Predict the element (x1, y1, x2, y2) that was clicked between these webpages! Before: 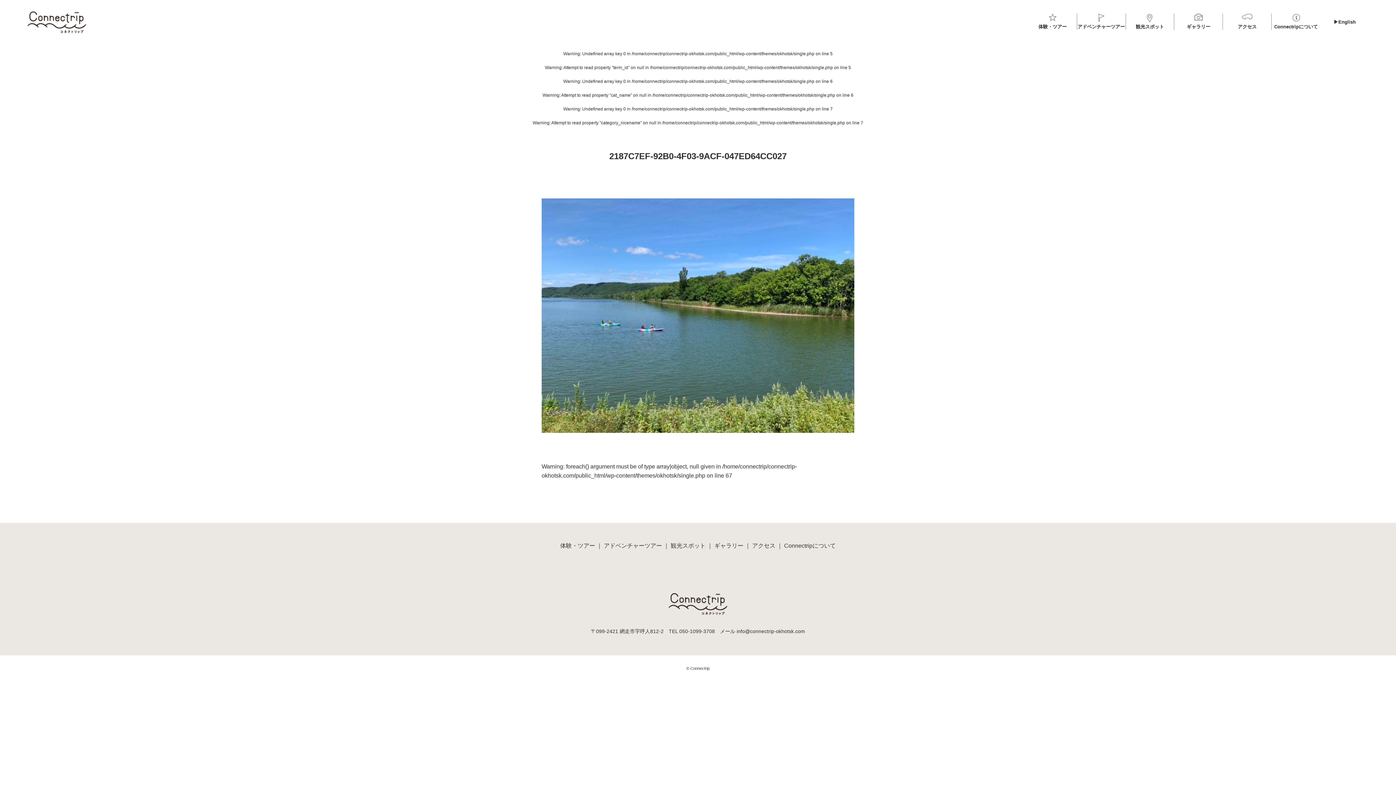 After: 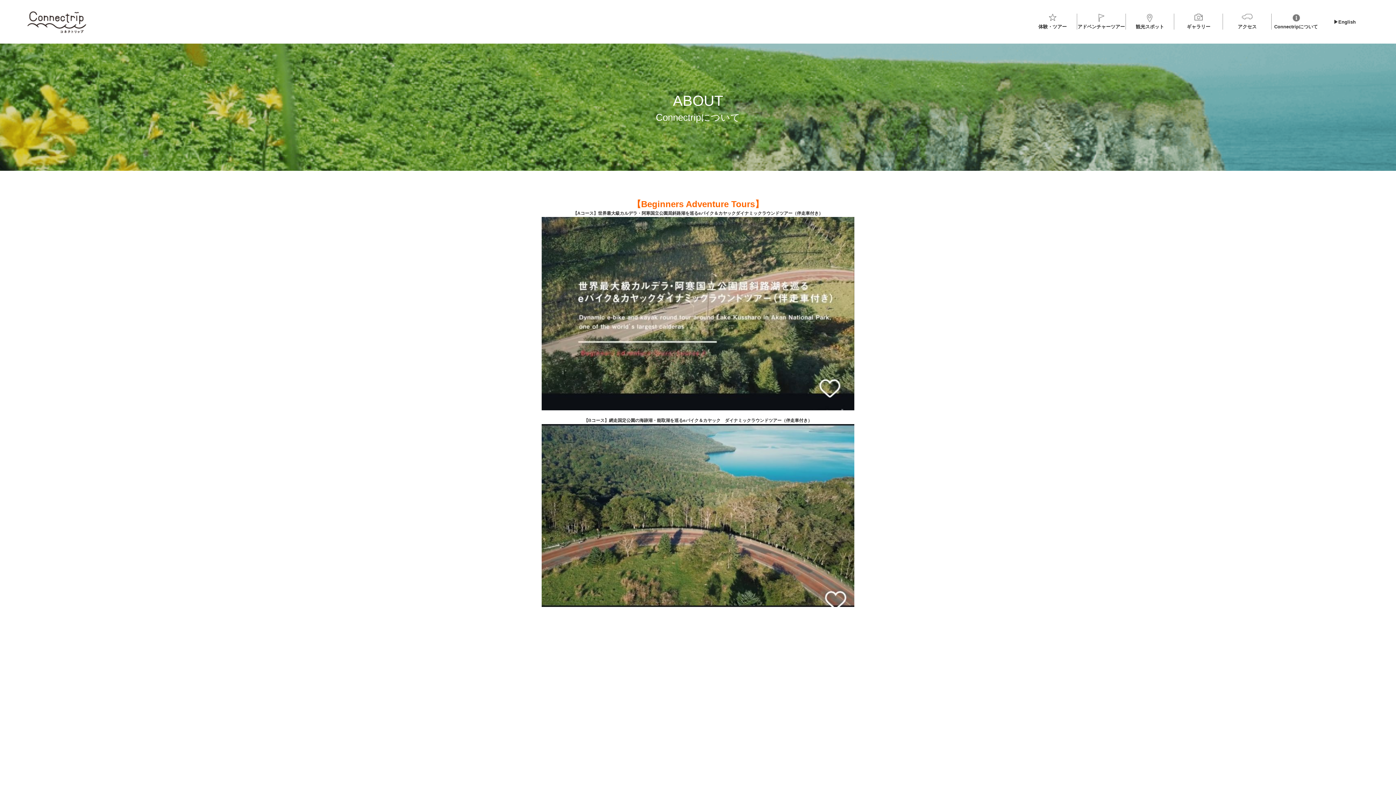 Action: bbox: (1272, 13, 1320, 29) label: Connectripについて